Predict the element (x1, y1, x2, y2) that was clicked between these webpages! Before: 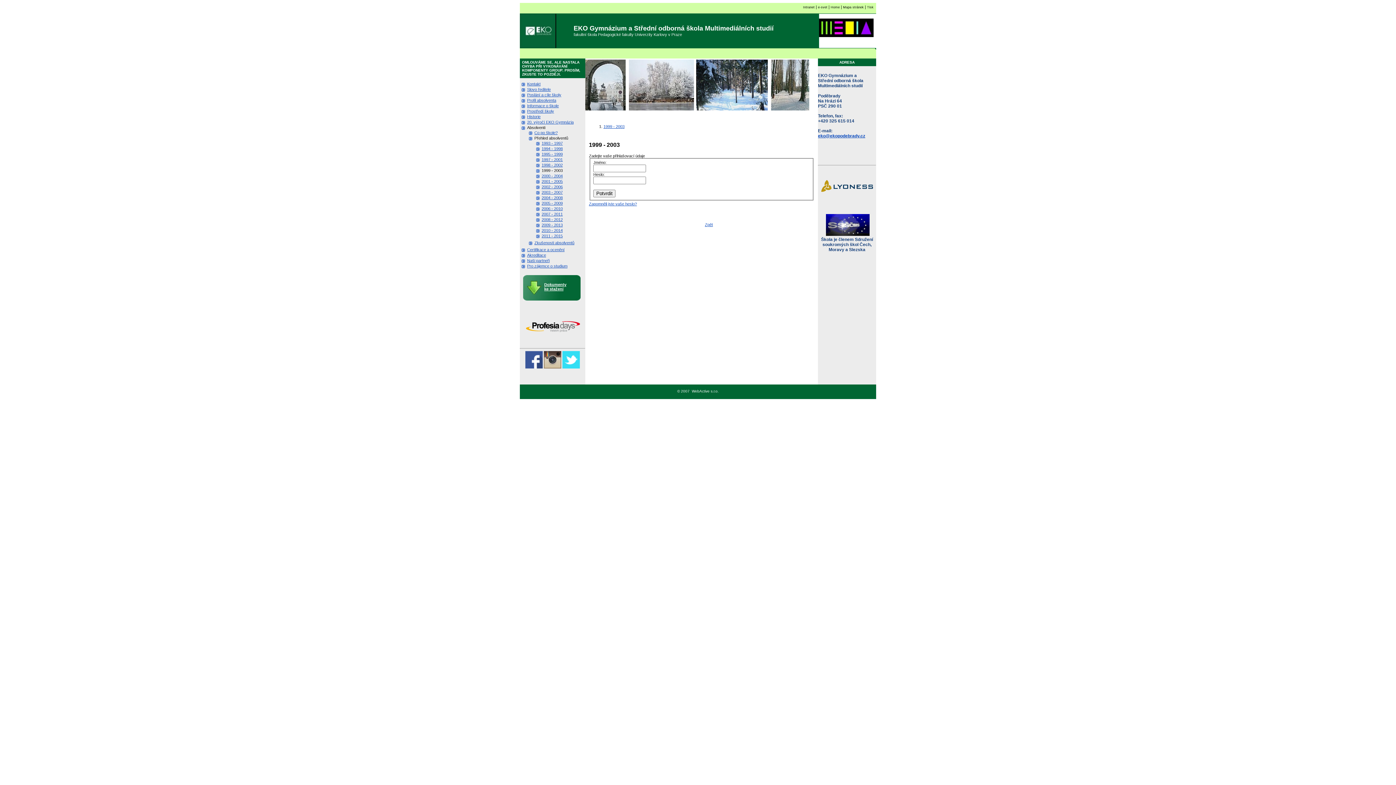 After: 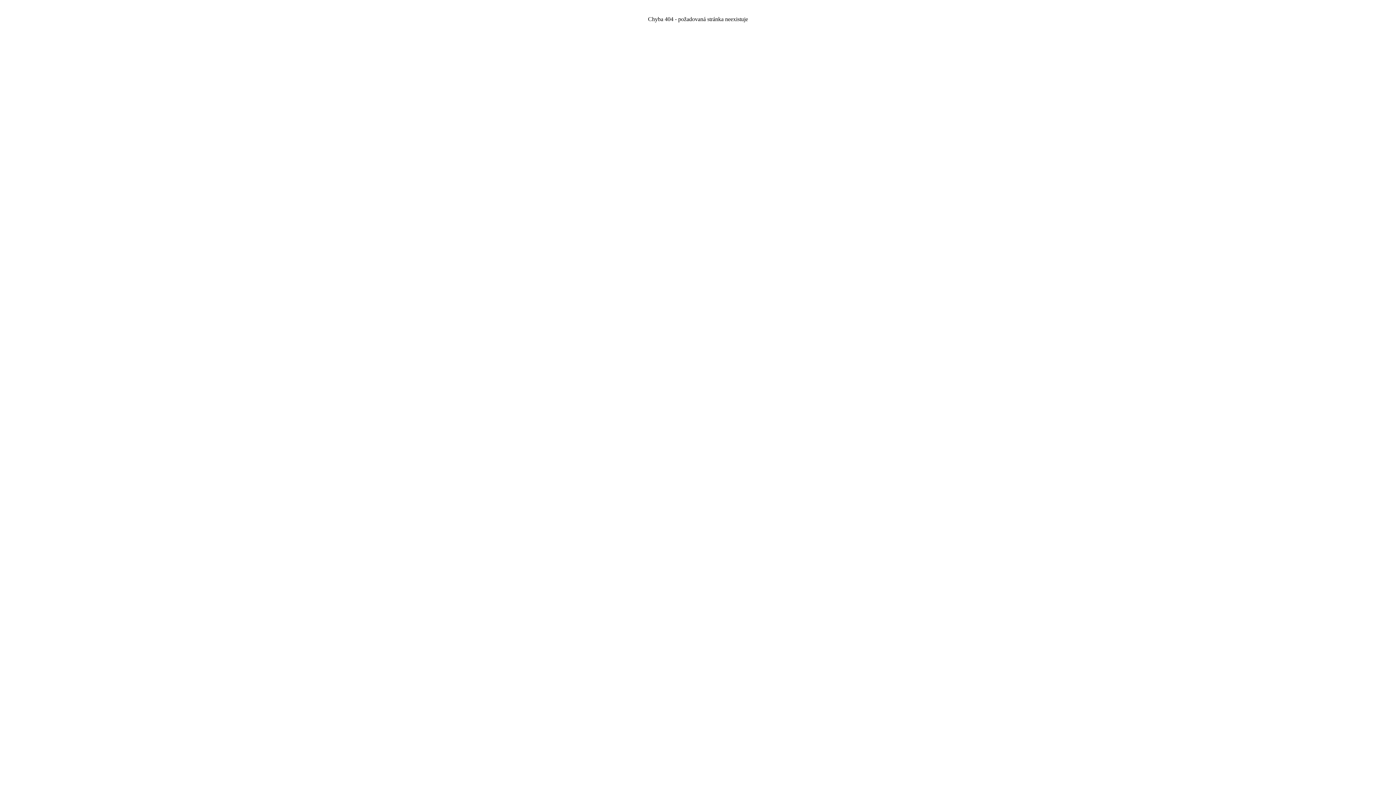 Action: bbox: (818, 190, 876, 195)